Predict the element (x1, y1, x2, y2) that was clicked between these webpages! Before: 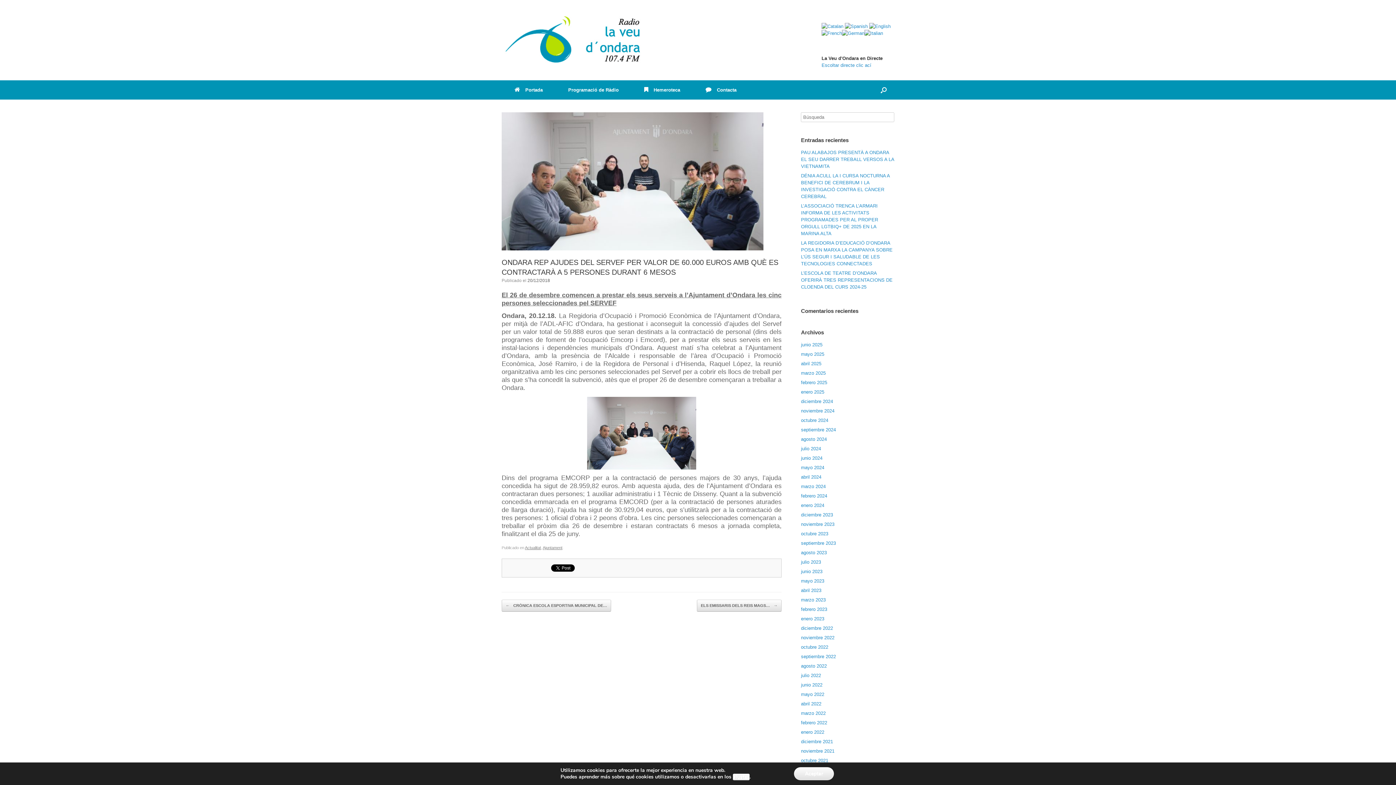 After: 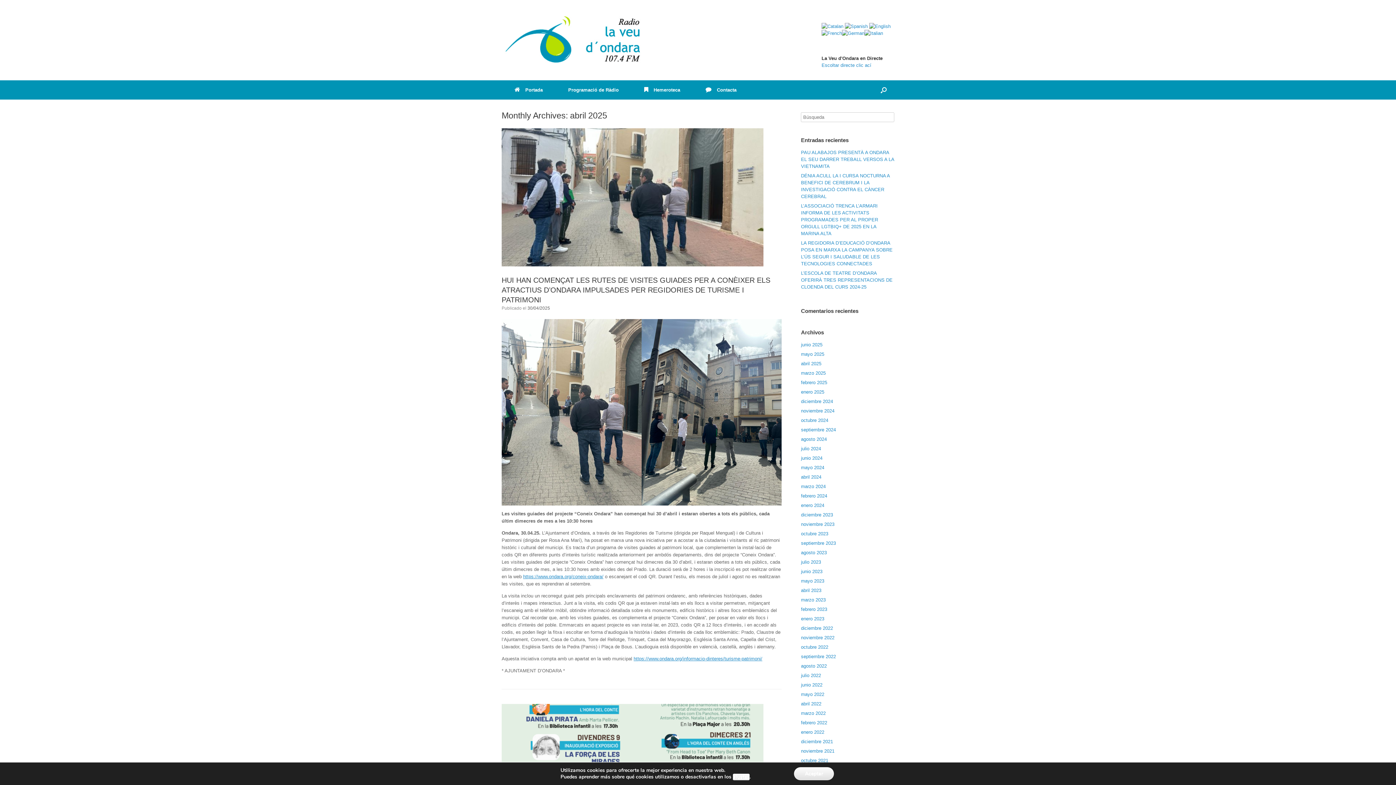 Action: bbox: (801, 361, 821, 366) label: abril 2025